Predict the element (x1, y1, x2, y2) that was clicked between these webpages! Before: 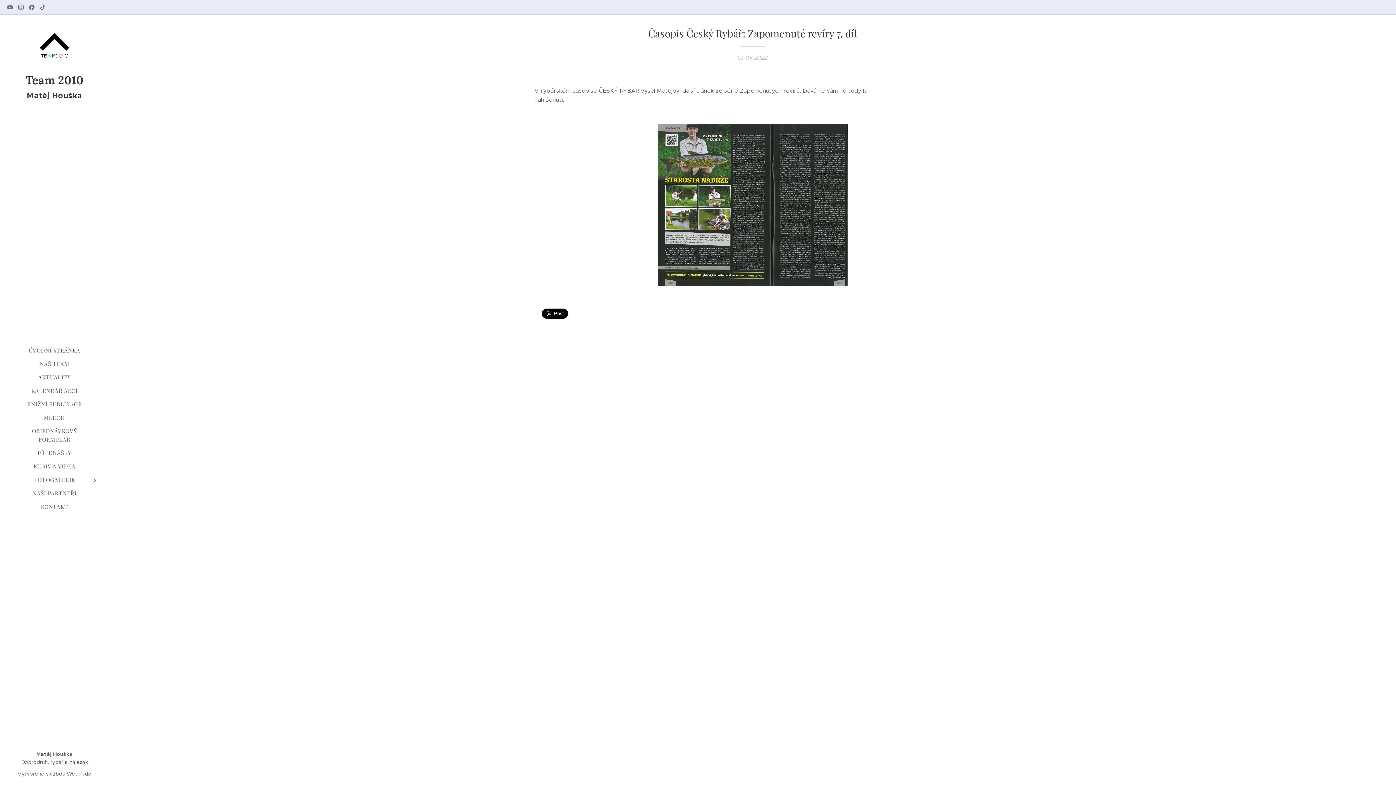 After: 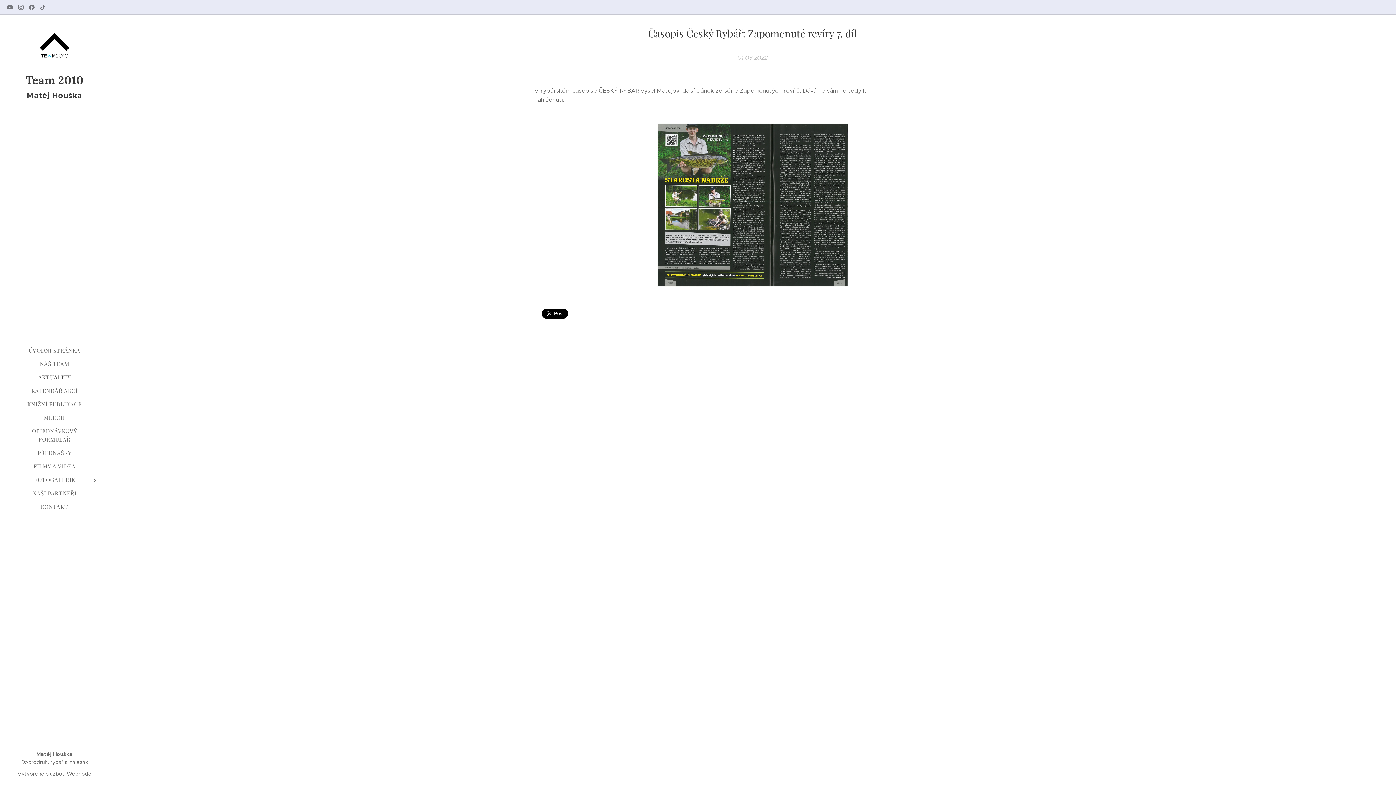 Action: label: Webnode bbox: (66, 770, 91, 777)